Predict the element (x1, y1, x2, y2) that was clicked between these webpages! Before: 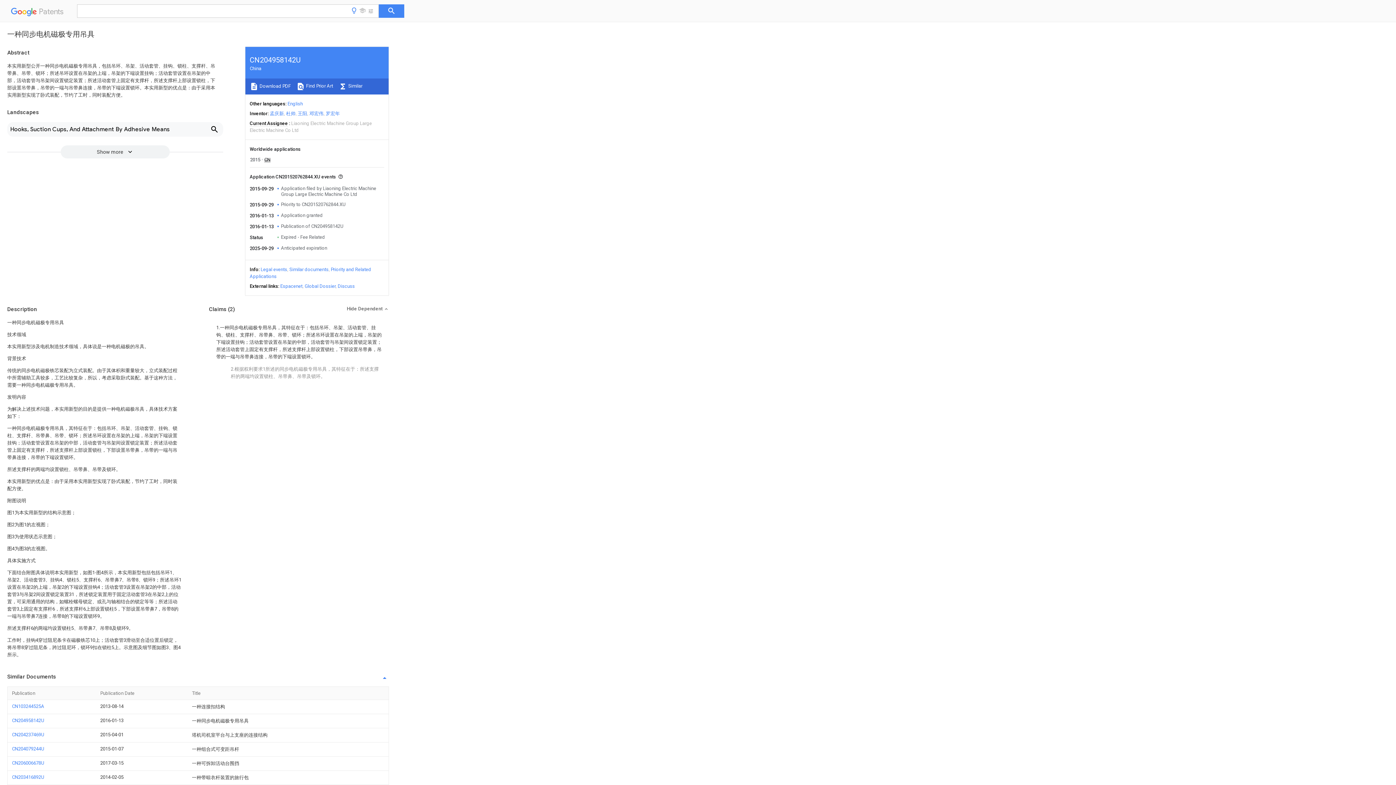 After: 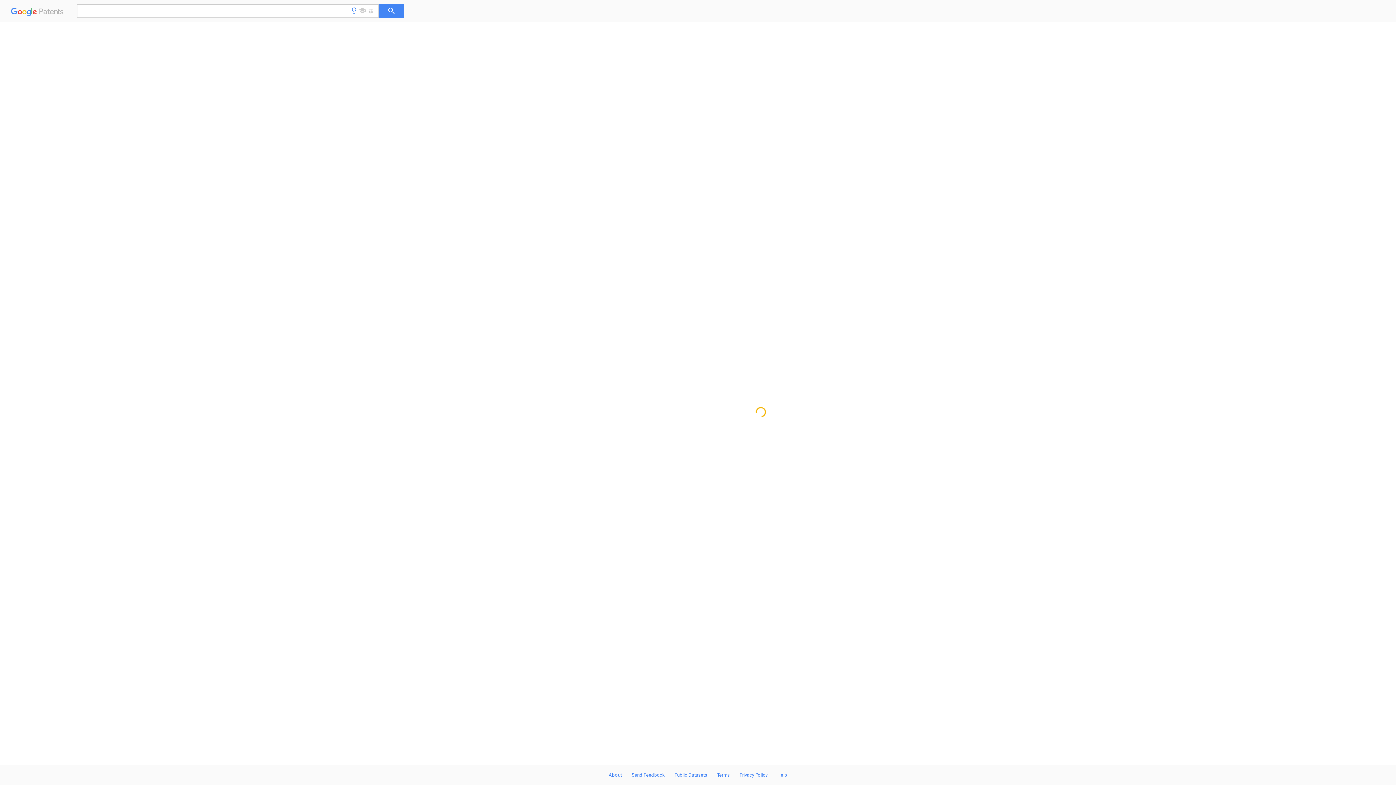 Action: label: Publication of CN204958142U bbox: (281, 223, 343, 229)